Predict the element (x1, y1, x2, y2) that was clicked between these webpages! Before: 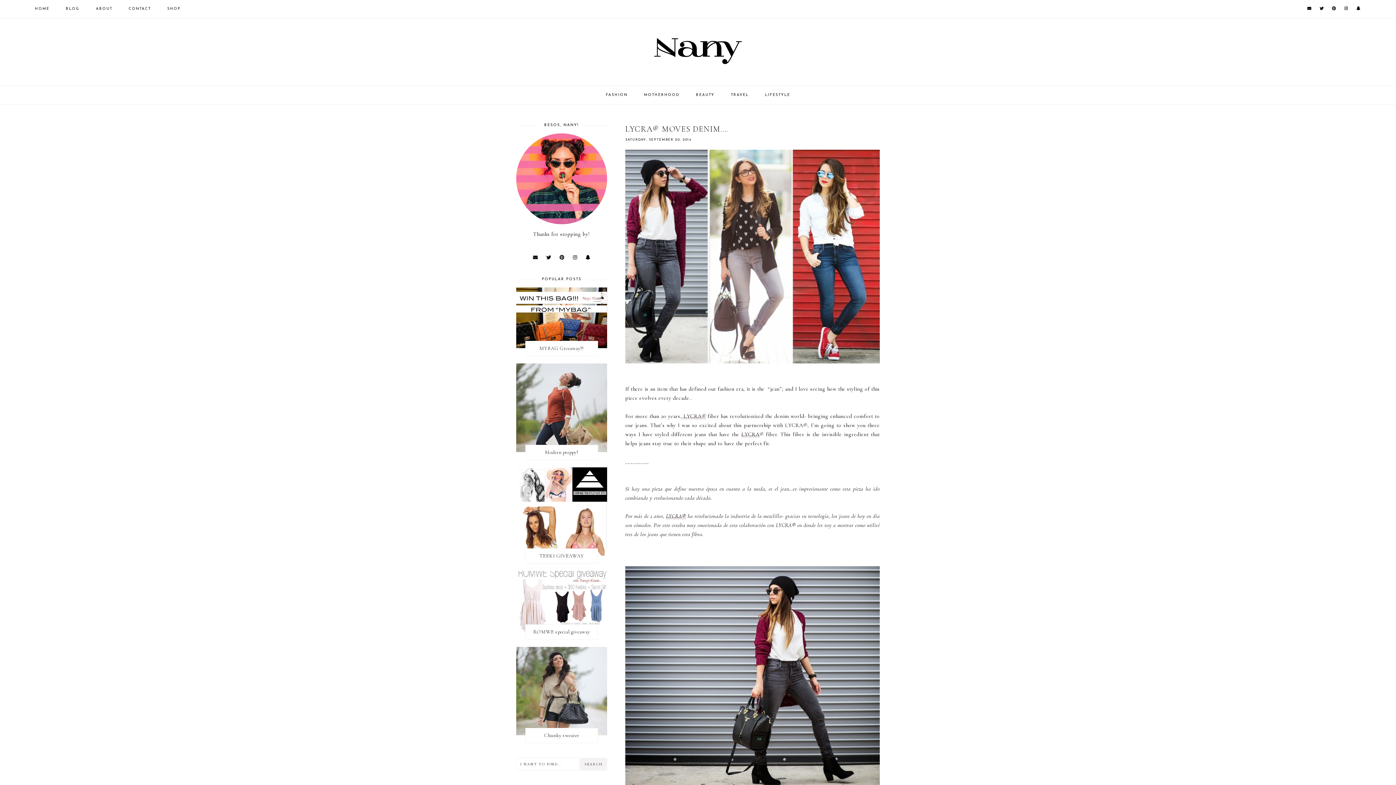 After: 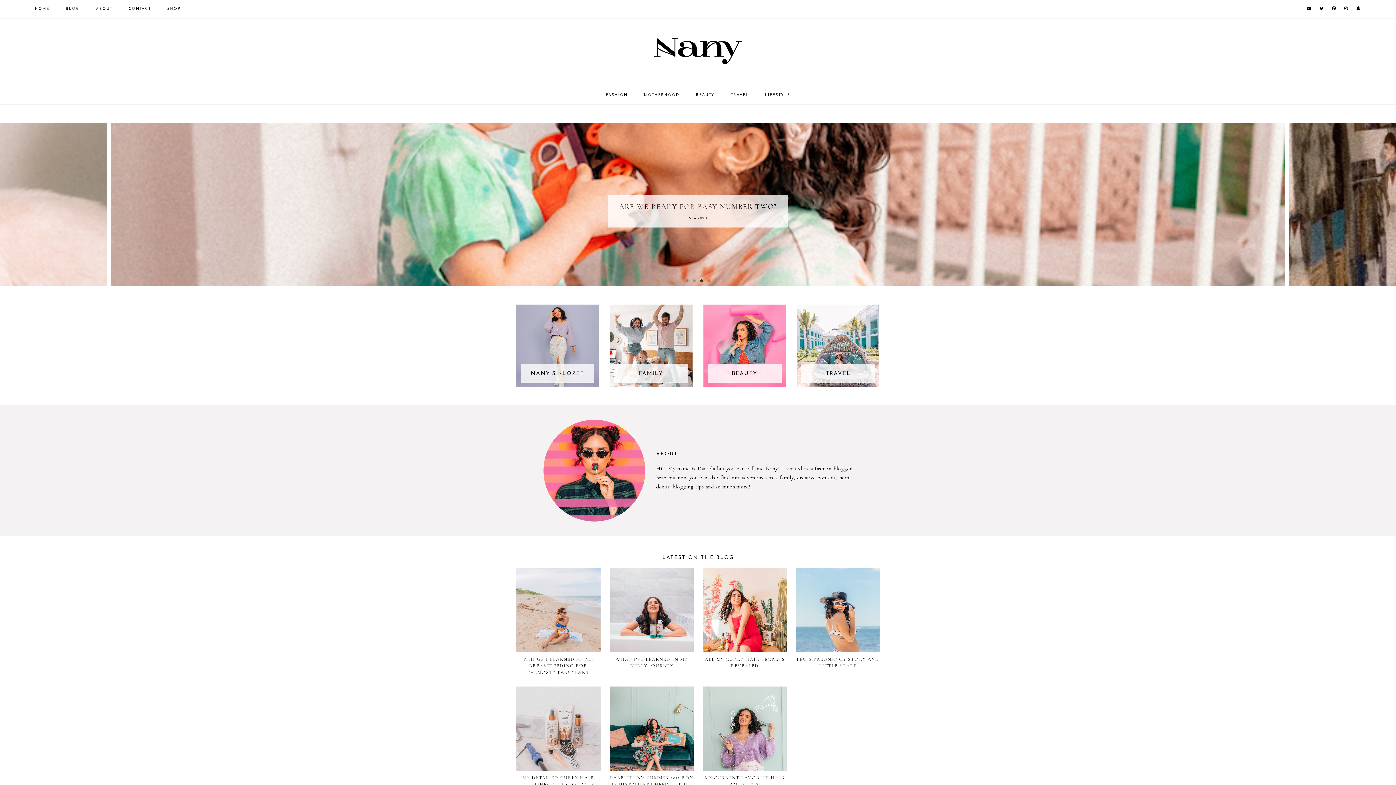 Action: bbox: (652, 36, 743, 65)